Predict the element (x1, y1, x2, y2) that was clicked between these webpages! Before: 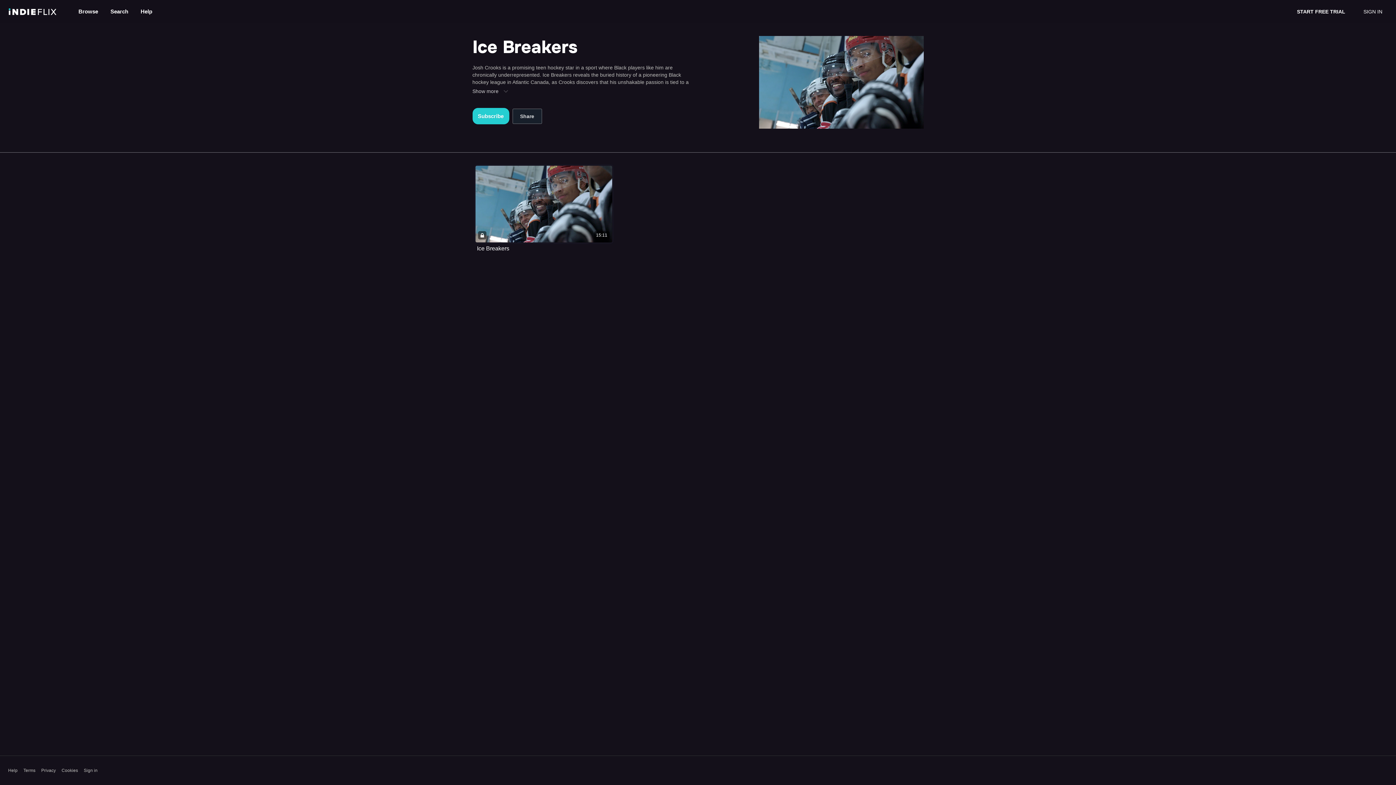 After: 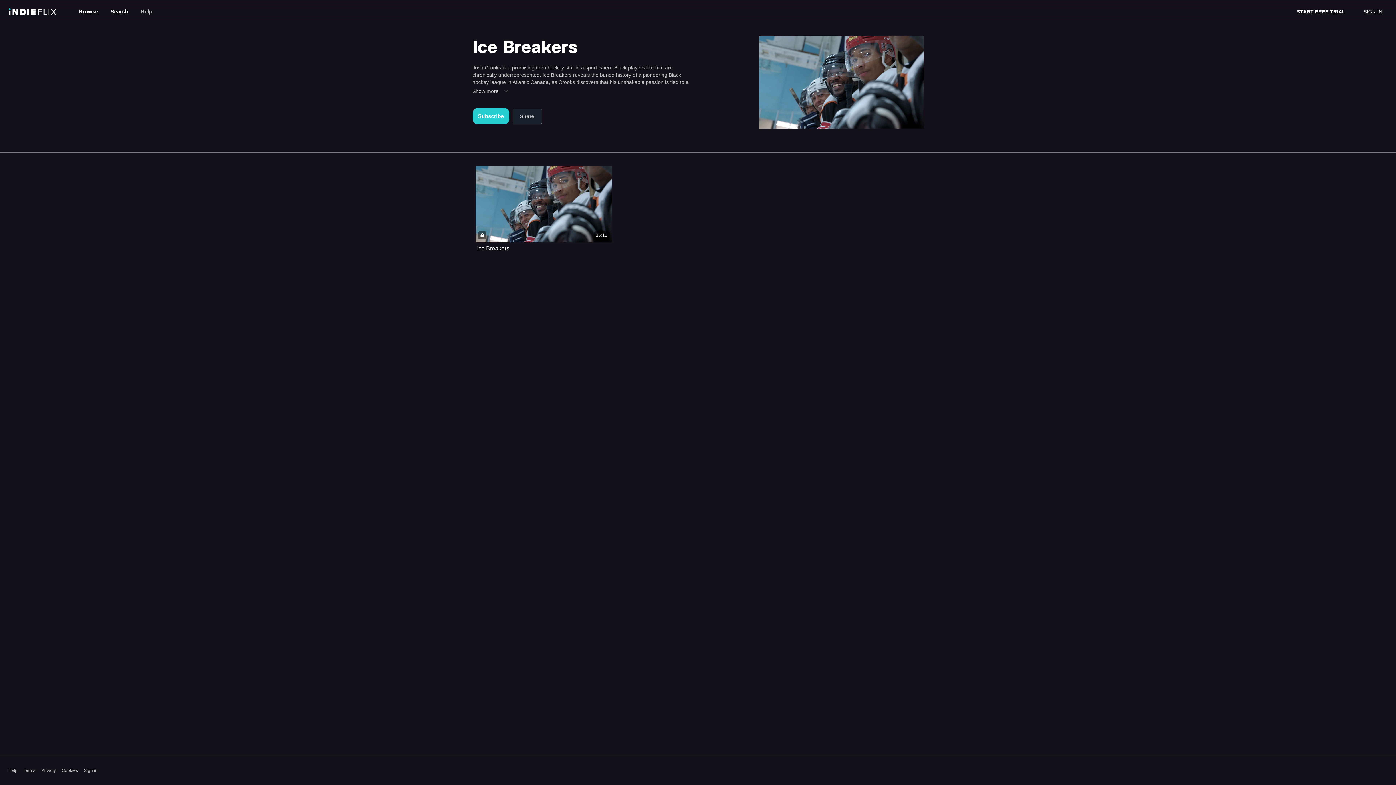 Action: bbox: (135, 8, 157, 14) label: Help